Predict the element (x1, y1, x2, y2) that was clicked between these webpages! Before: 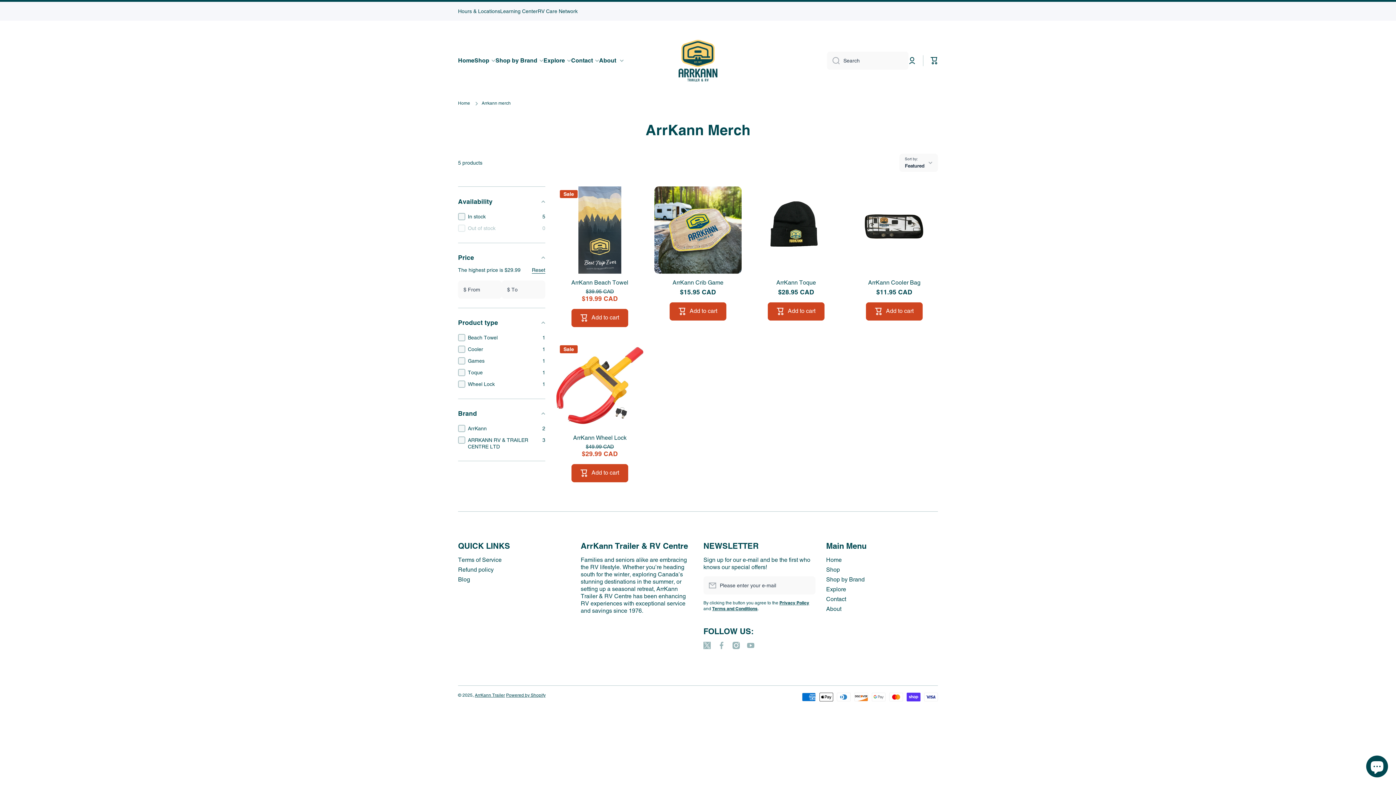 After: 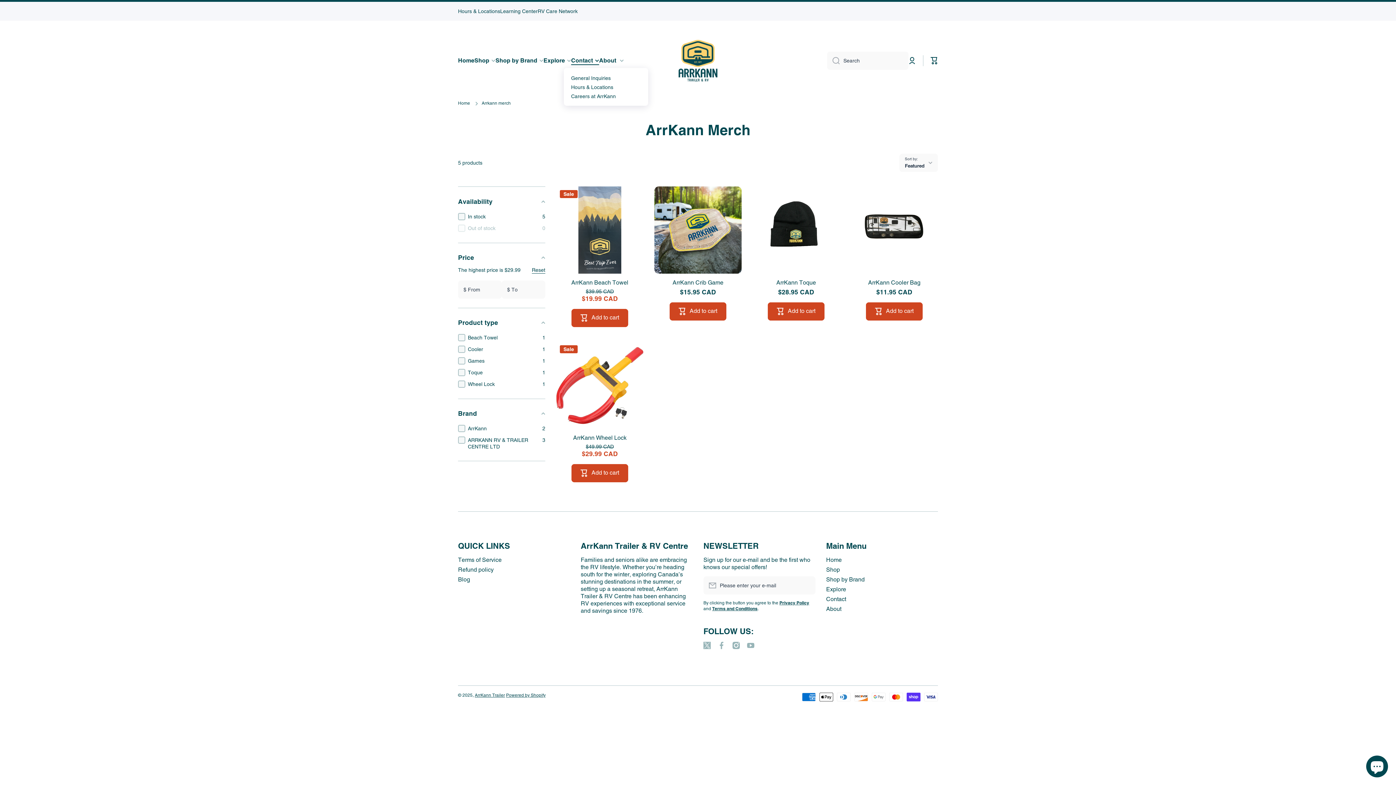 Action: bbox: (571, 57, 599, 64) label: Contact